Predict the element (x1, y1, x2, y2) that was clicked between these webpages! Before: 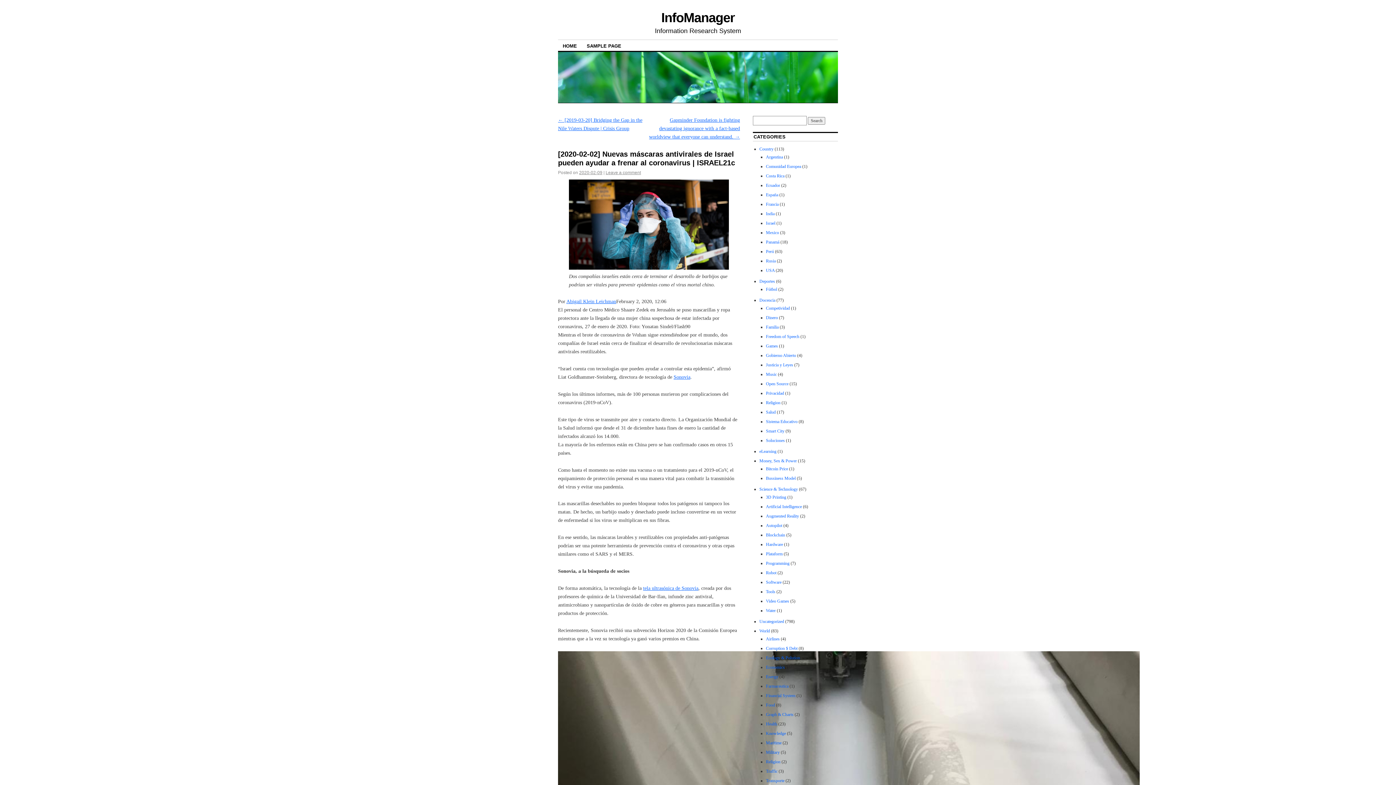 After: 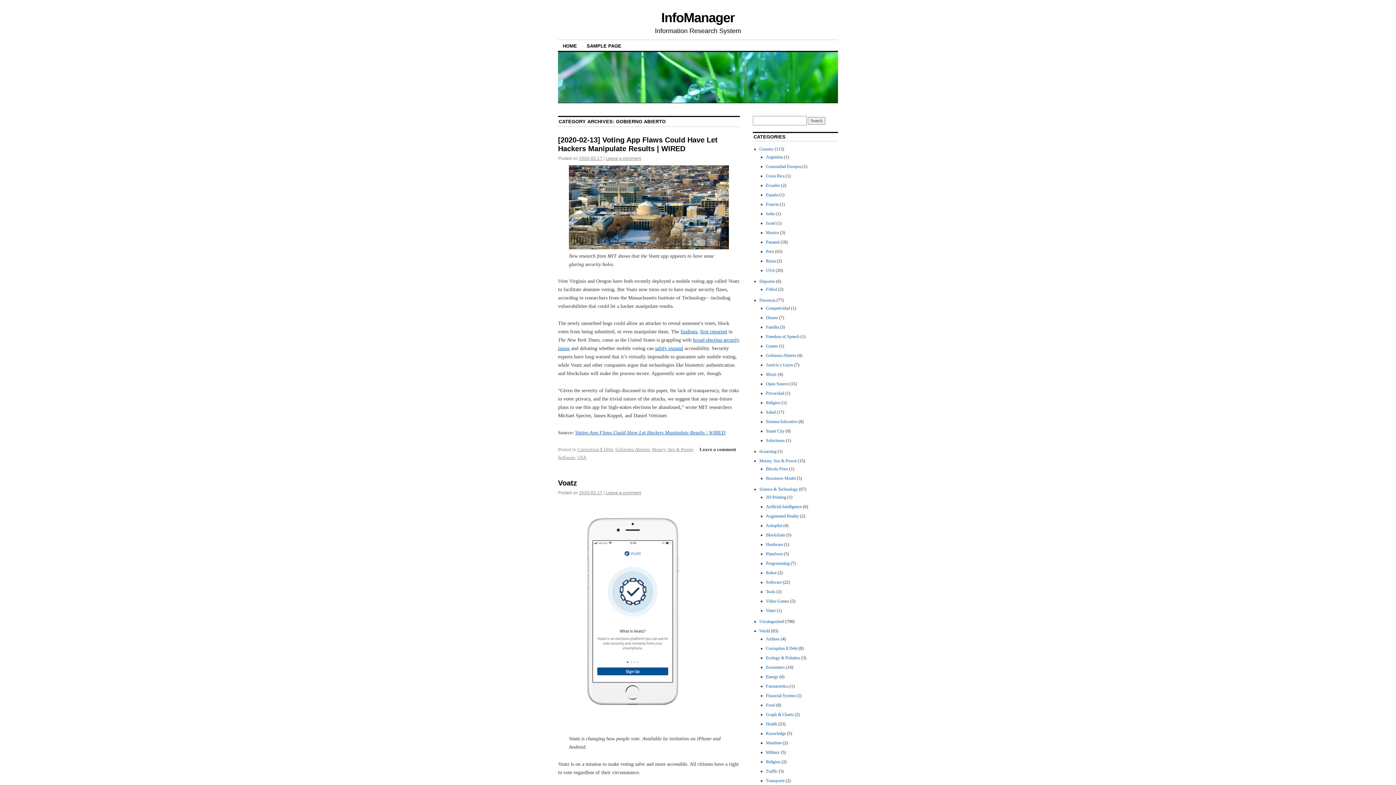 Action: label: Gobierno Abierto bbox: (766, 353, 796, 358)